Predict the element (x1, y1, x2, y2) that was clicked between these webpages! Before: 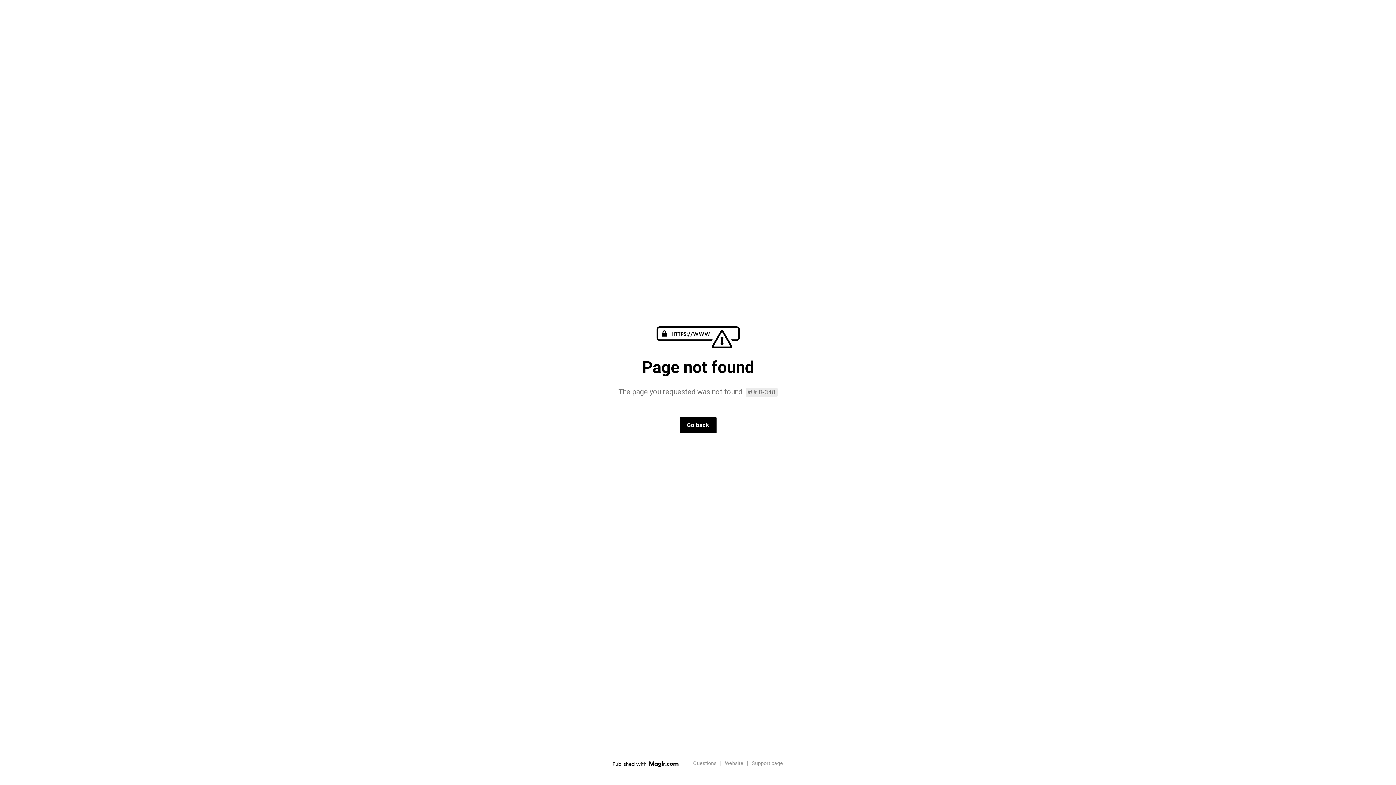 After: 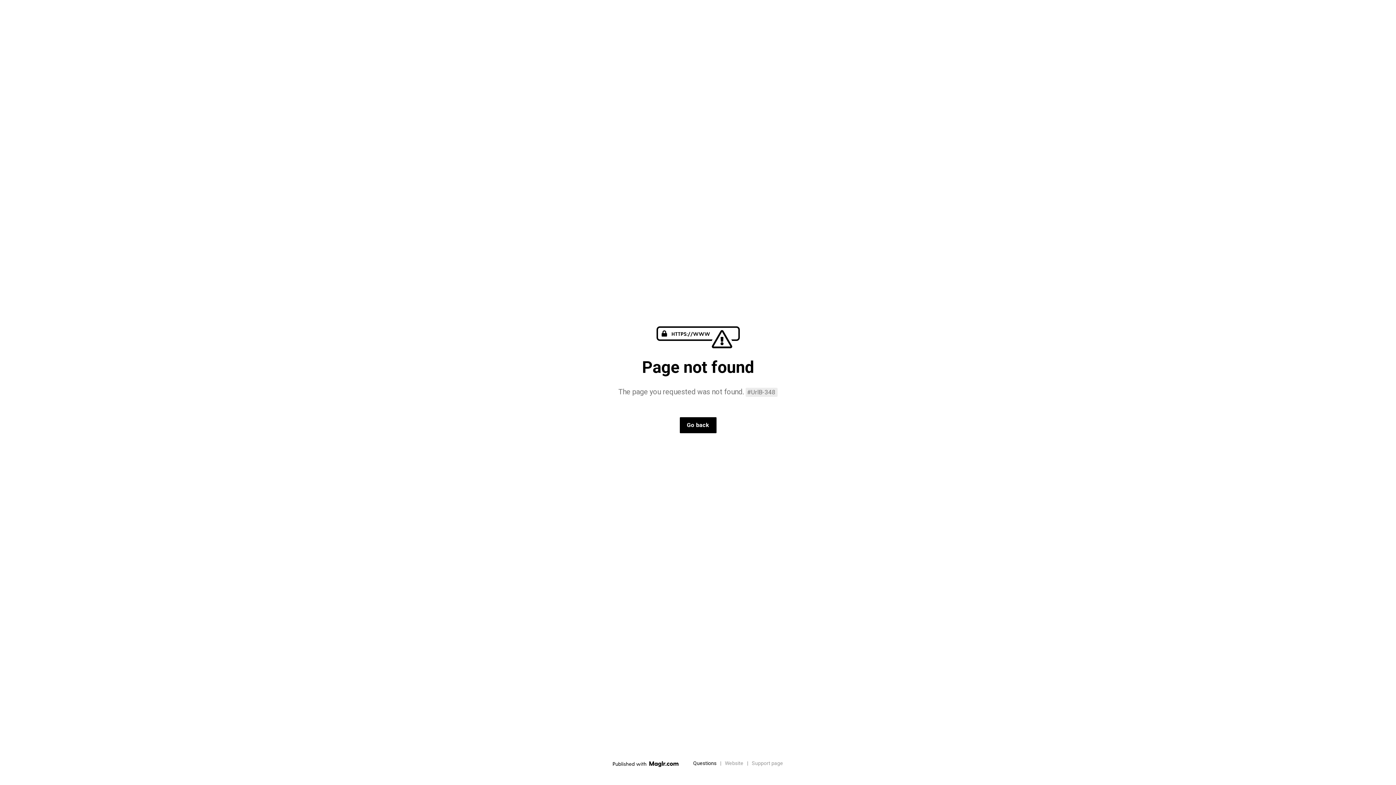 Action: label: Questions bbox: (693, 760, 716, 767)